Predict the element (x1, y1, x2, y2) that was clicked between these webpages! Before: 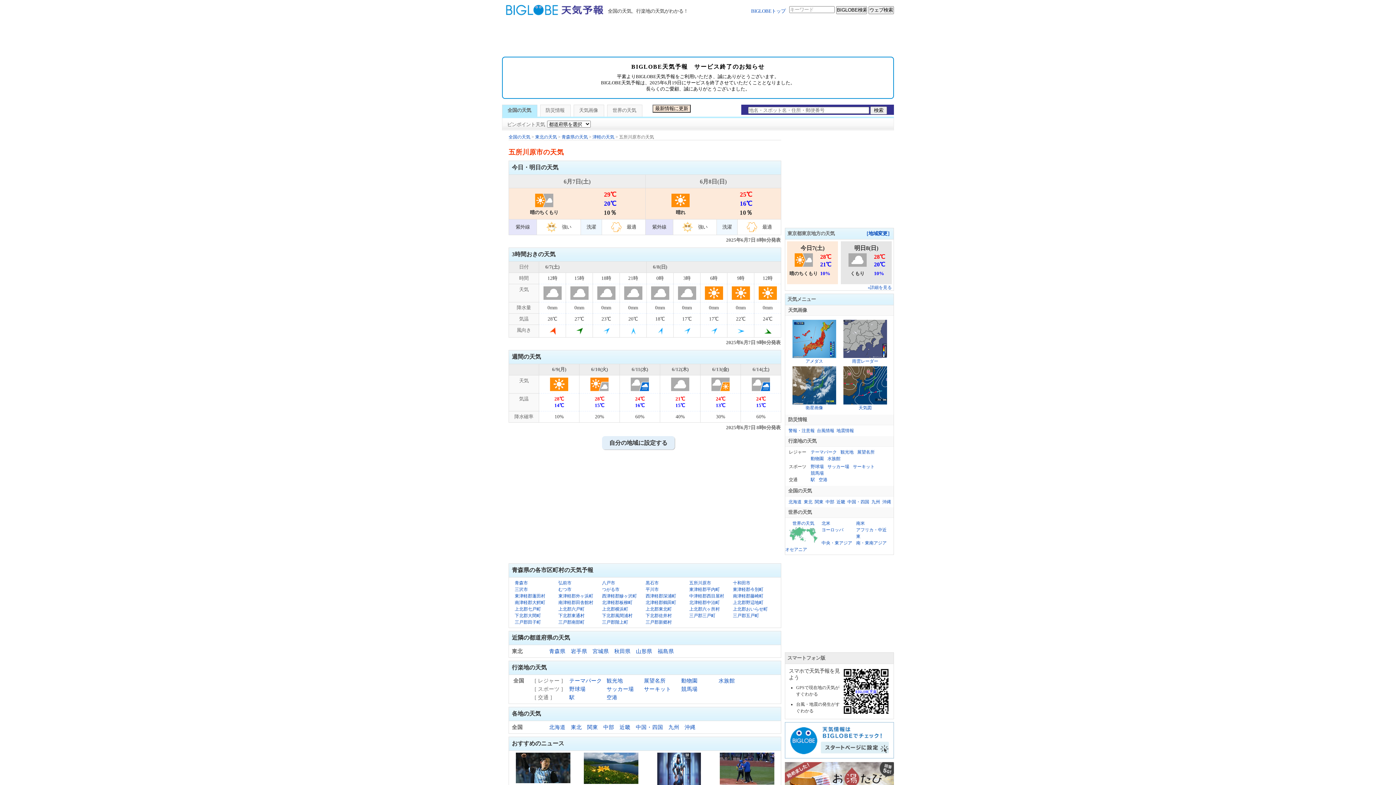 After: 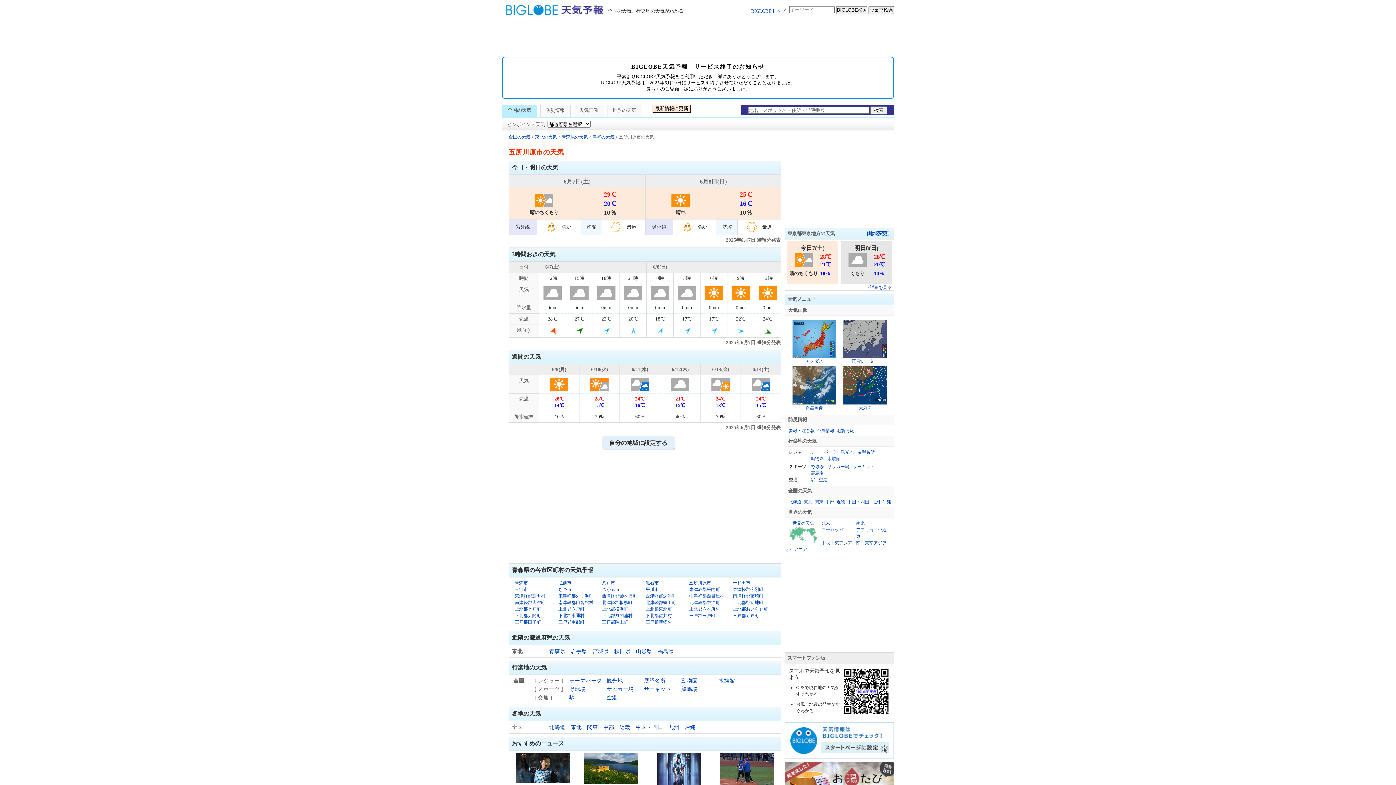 Action: bbox: (785, 753, 894, 760)